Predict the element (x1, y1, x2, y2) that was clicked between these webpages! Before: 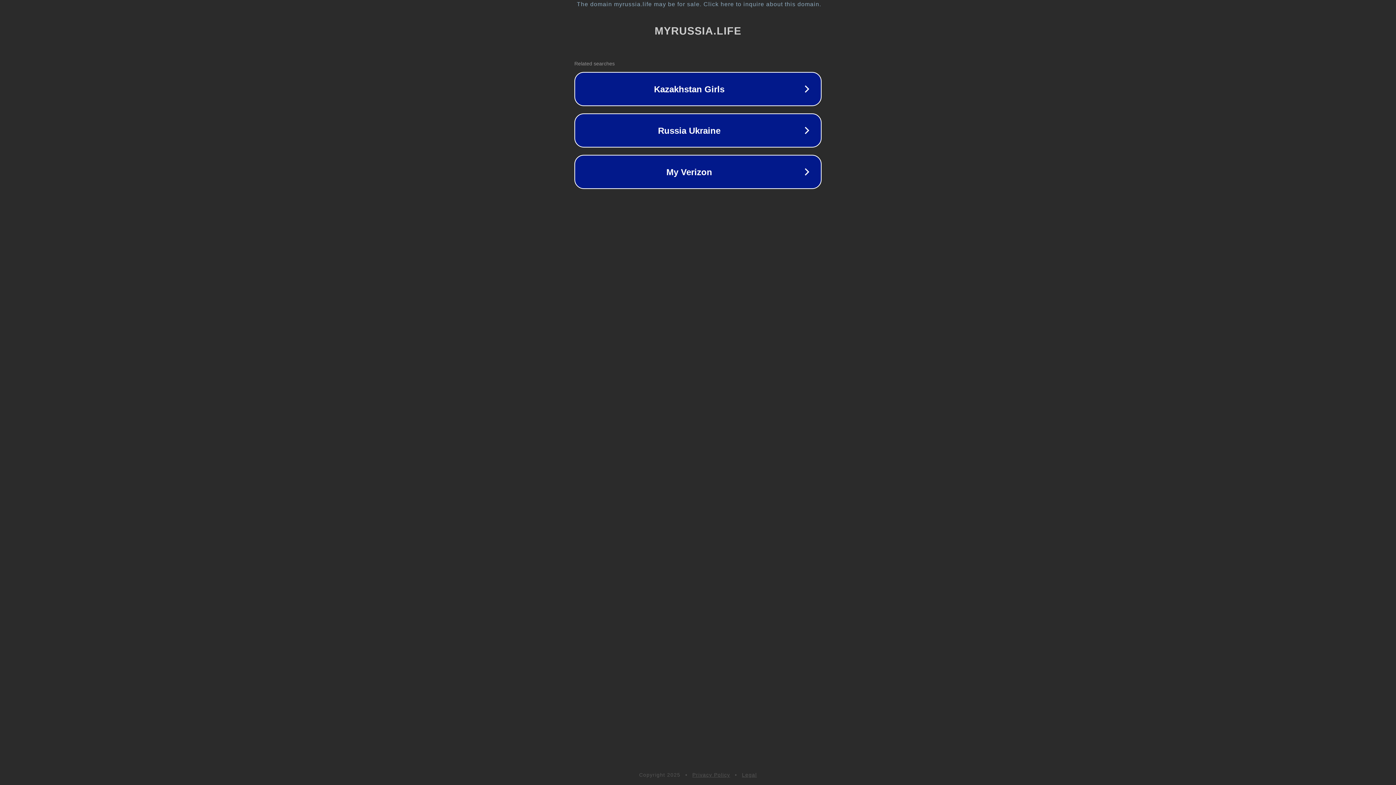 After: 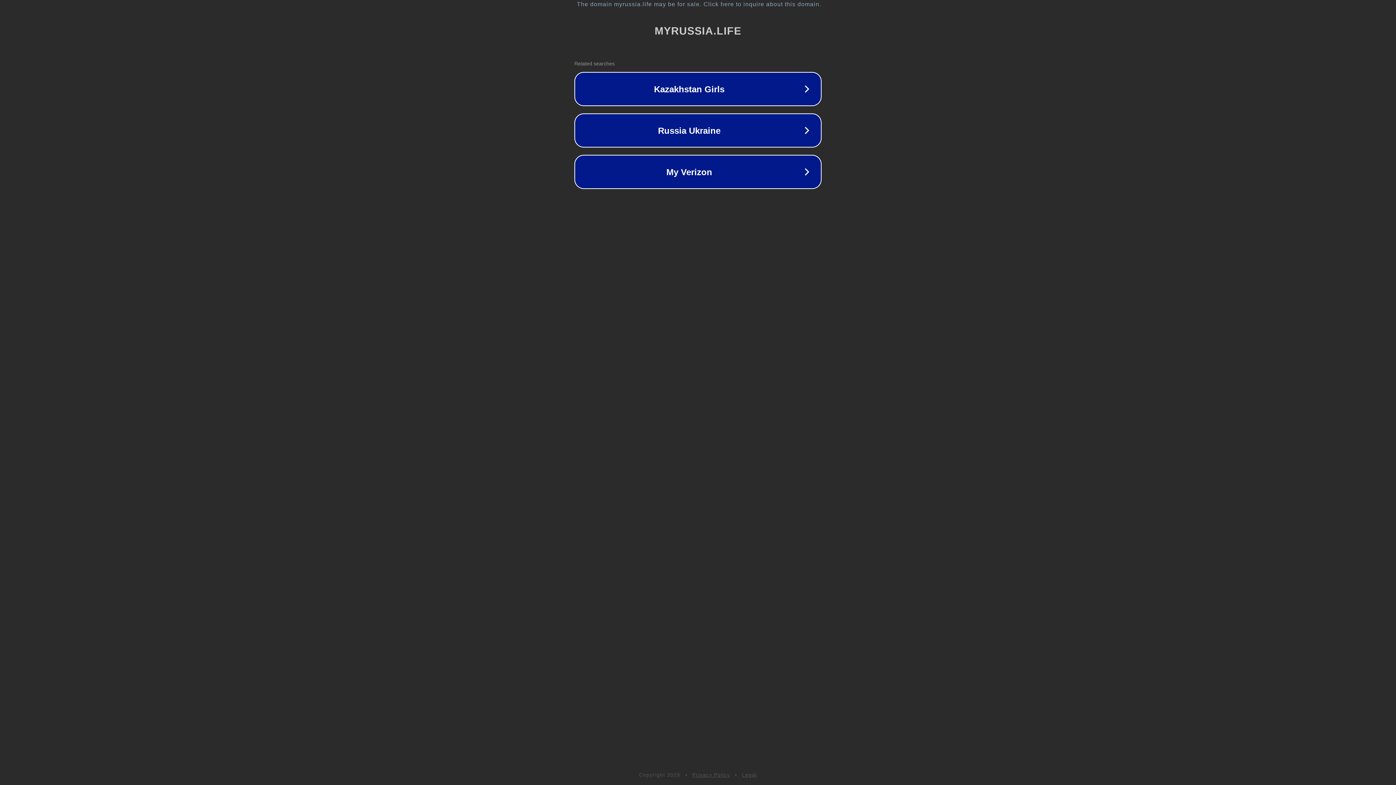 Action: label: Legal bbox: (742, 772, 757, 778)